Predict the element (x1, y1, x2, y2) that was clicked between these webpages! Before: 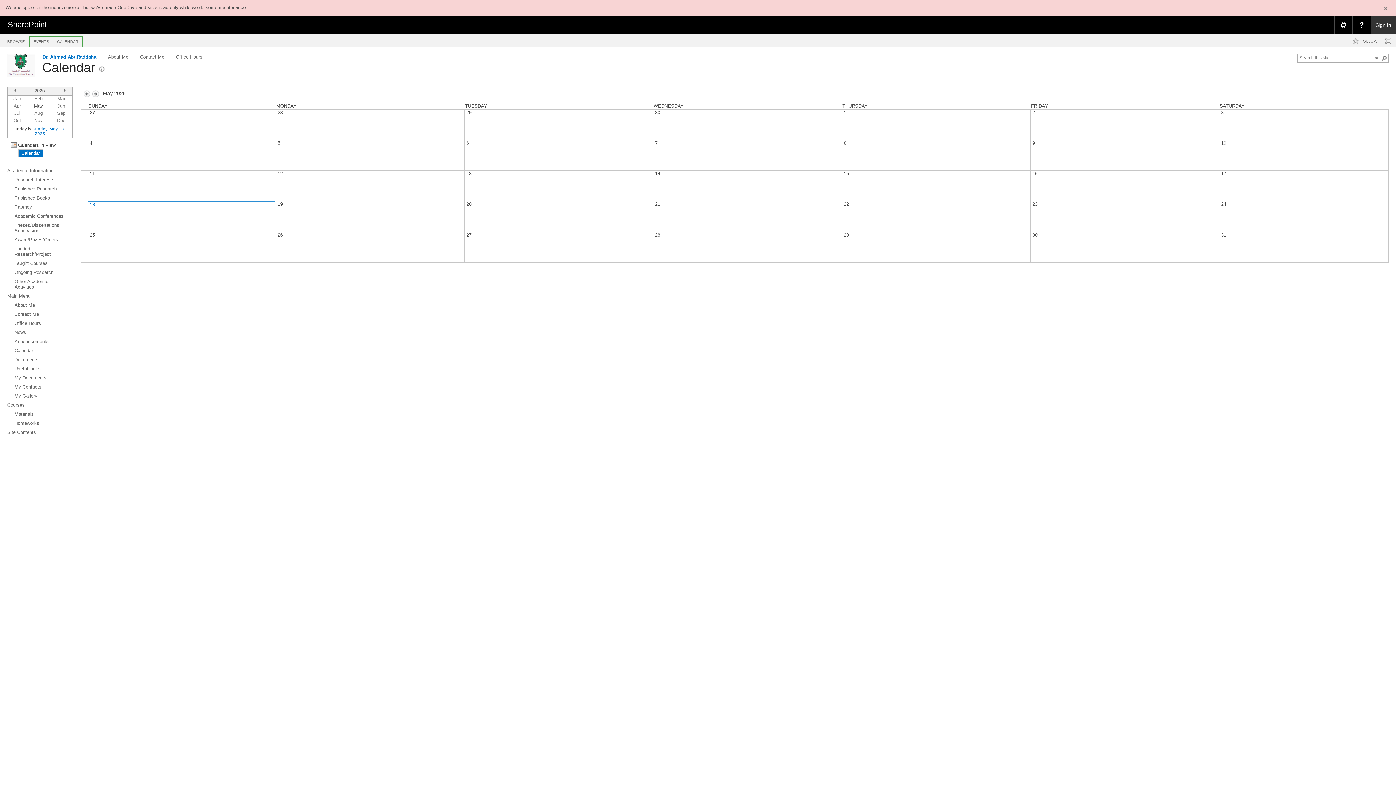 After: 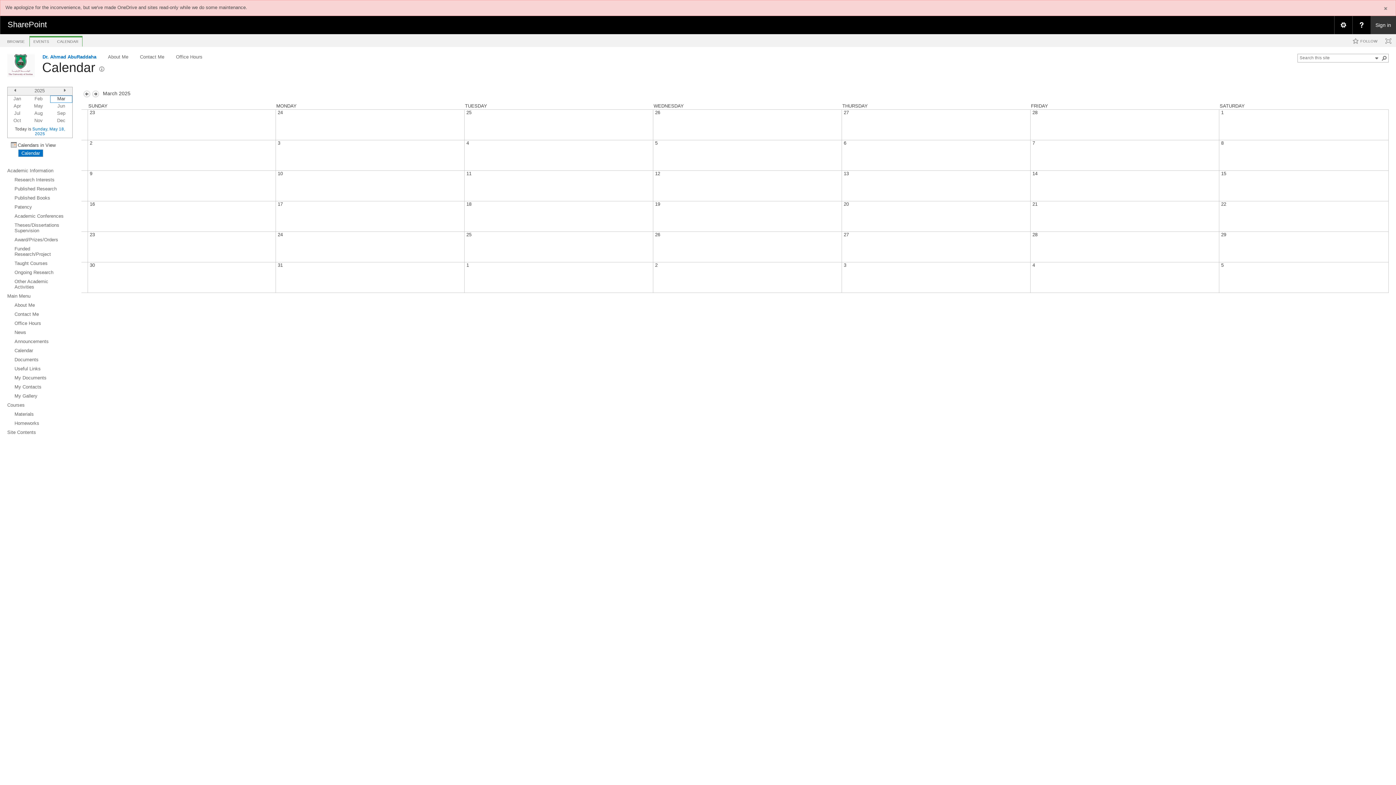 Action: bbox: (57, 96, 65, 101) label: Mar
2025